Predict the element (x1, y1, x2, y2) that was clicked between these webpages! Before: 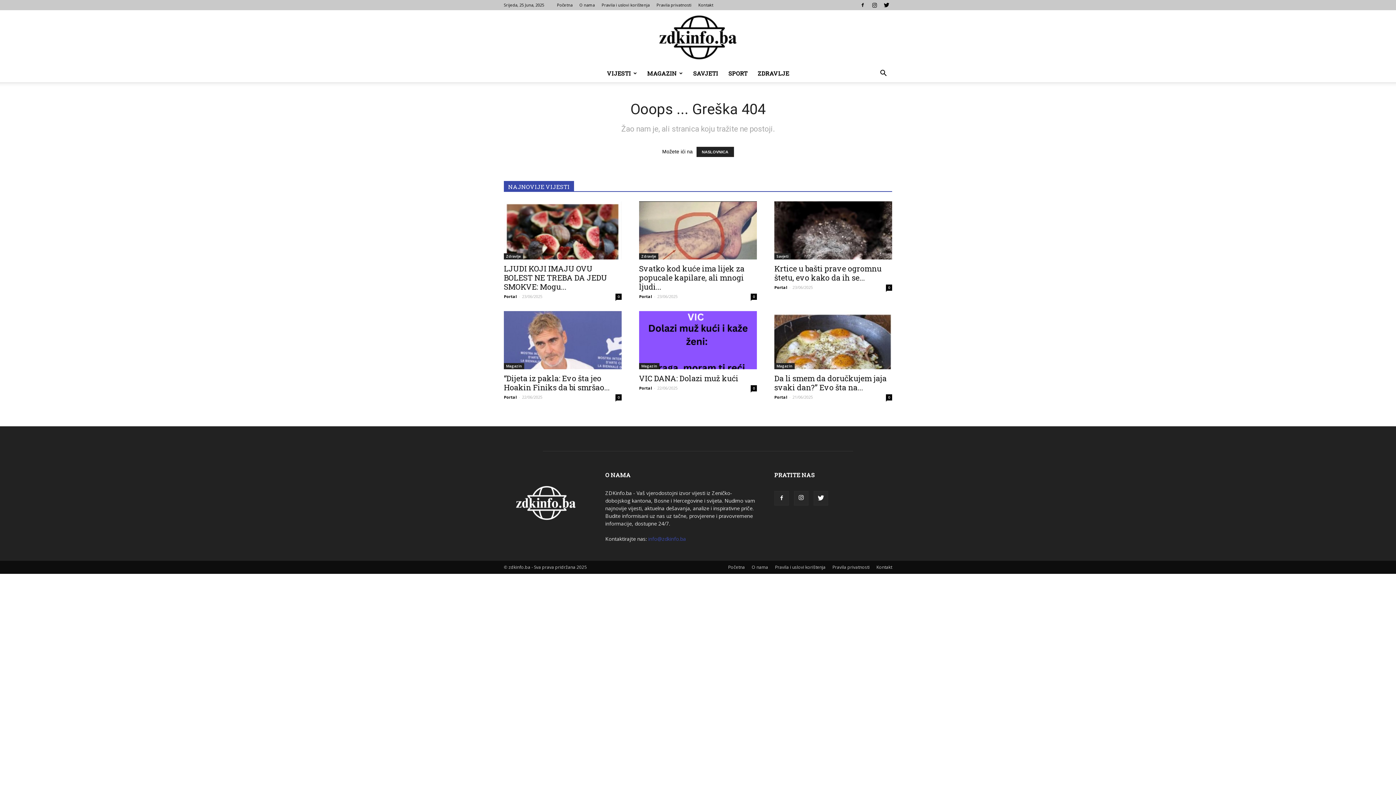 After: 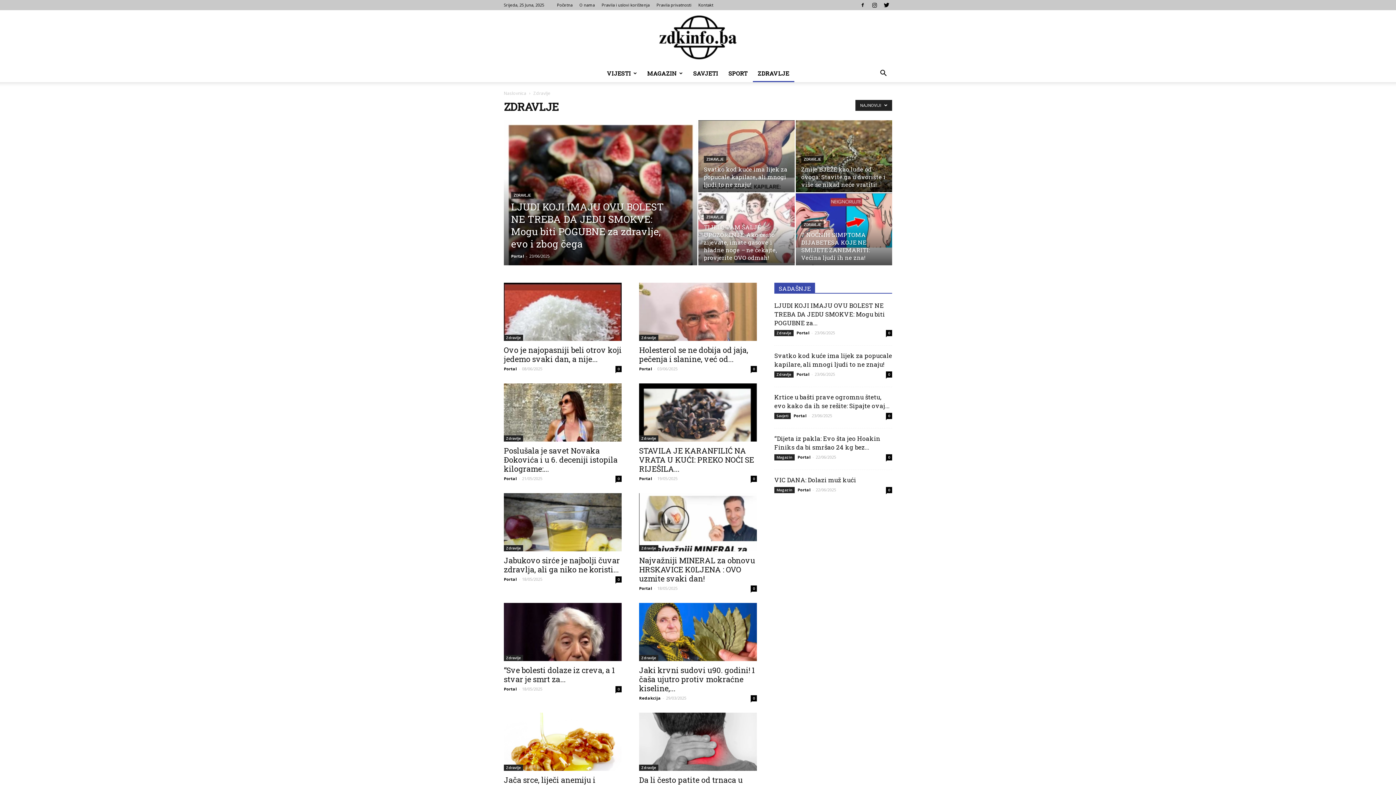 Action: bbox: (752, 64, 794, 82) label: ZDRAVLJE